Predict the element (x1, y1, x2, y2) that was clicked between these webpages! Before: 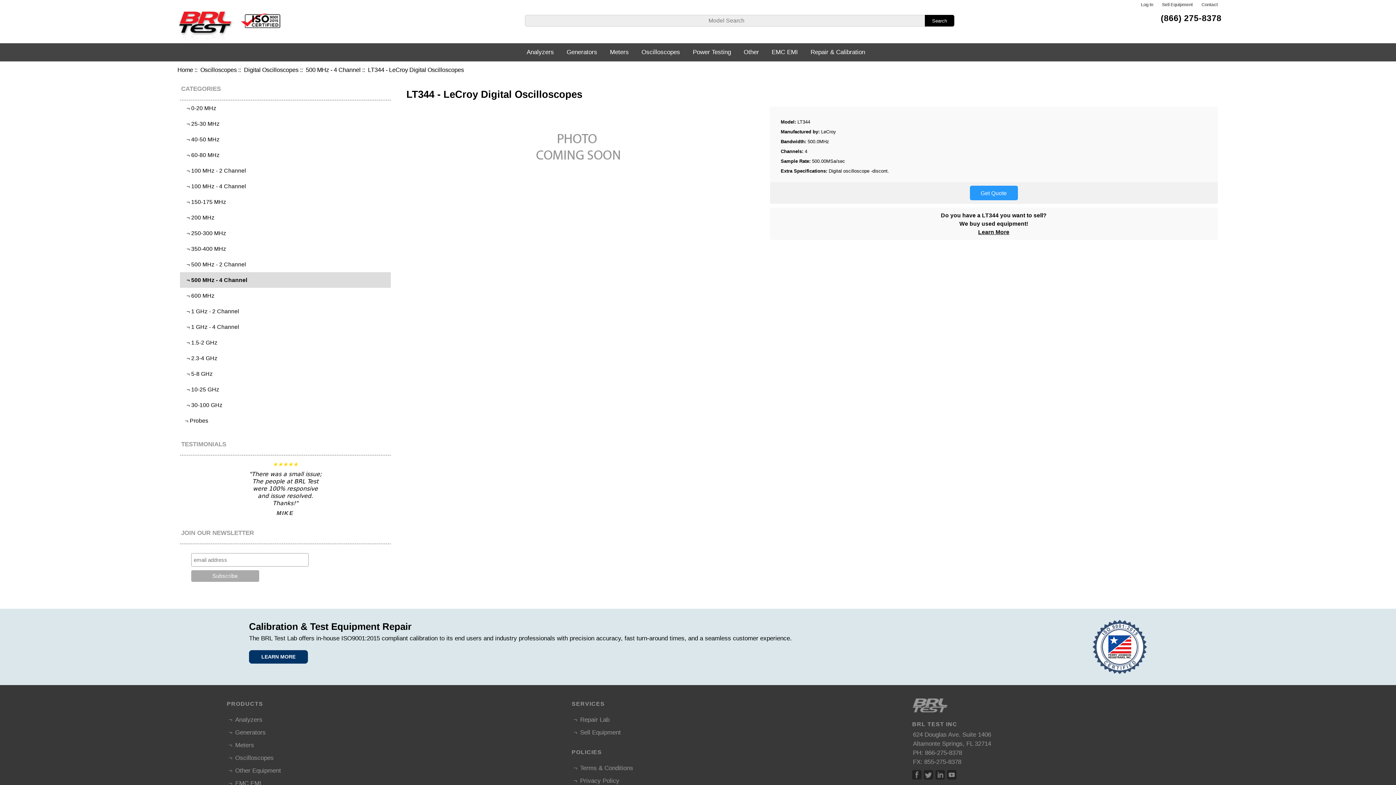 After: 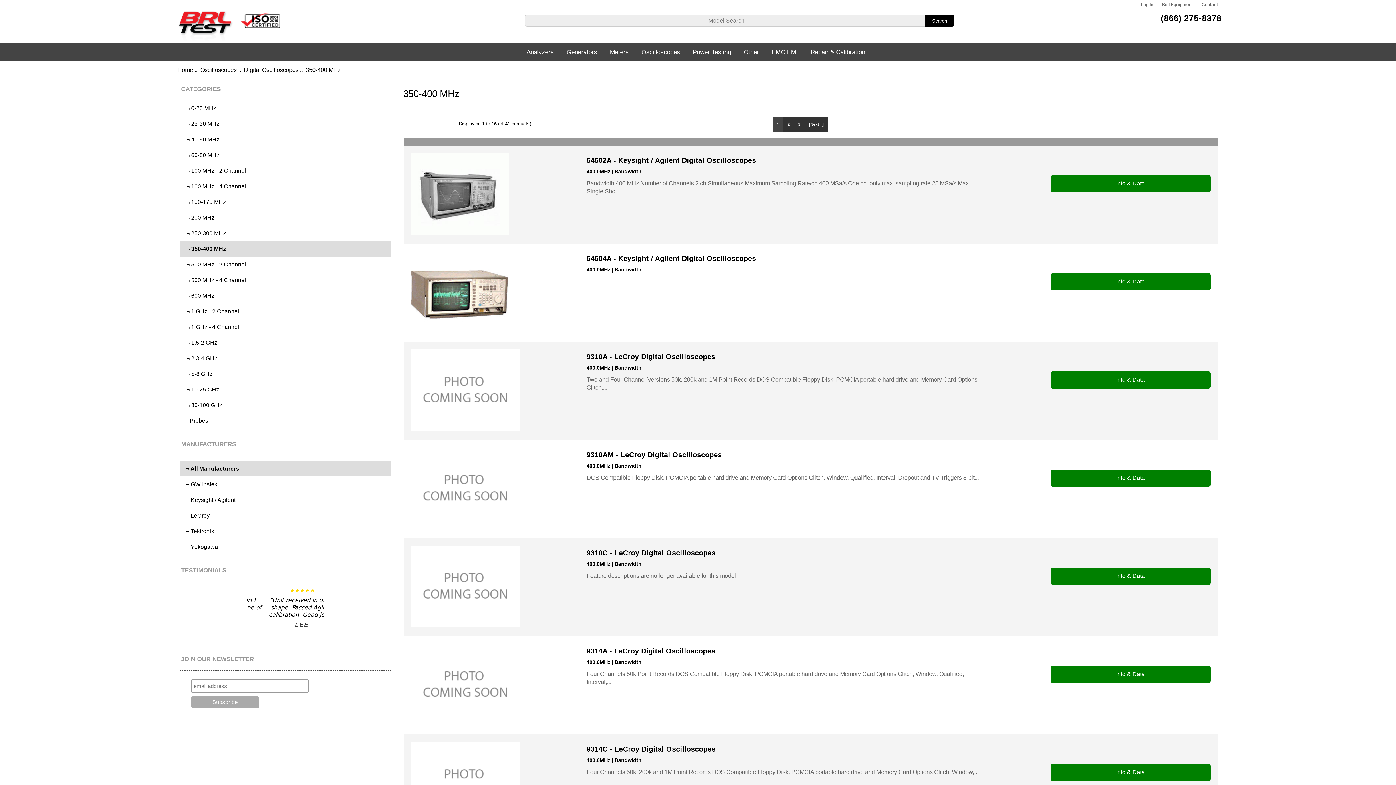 Action: label:   ¬ 350-400 MHz bbox: (179, 241, 390, 256)